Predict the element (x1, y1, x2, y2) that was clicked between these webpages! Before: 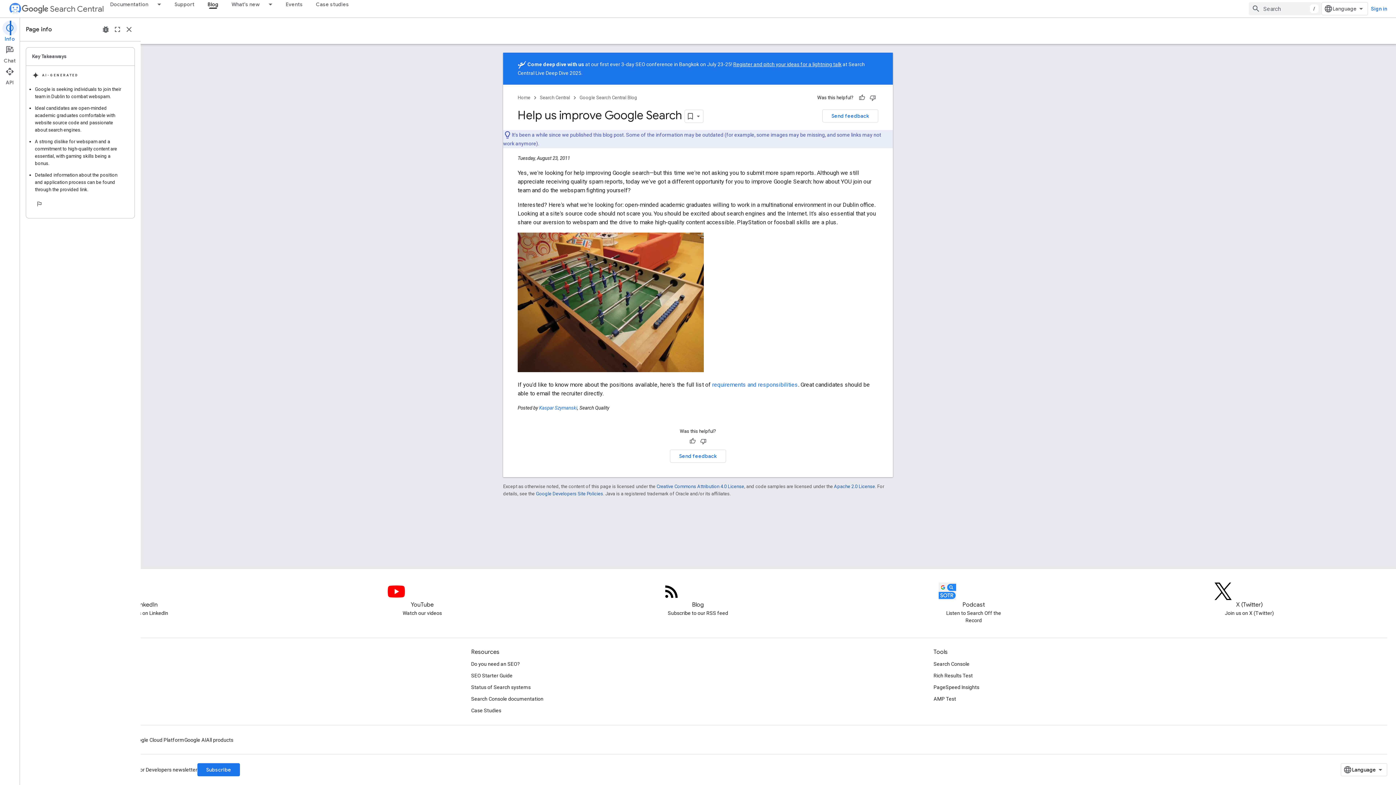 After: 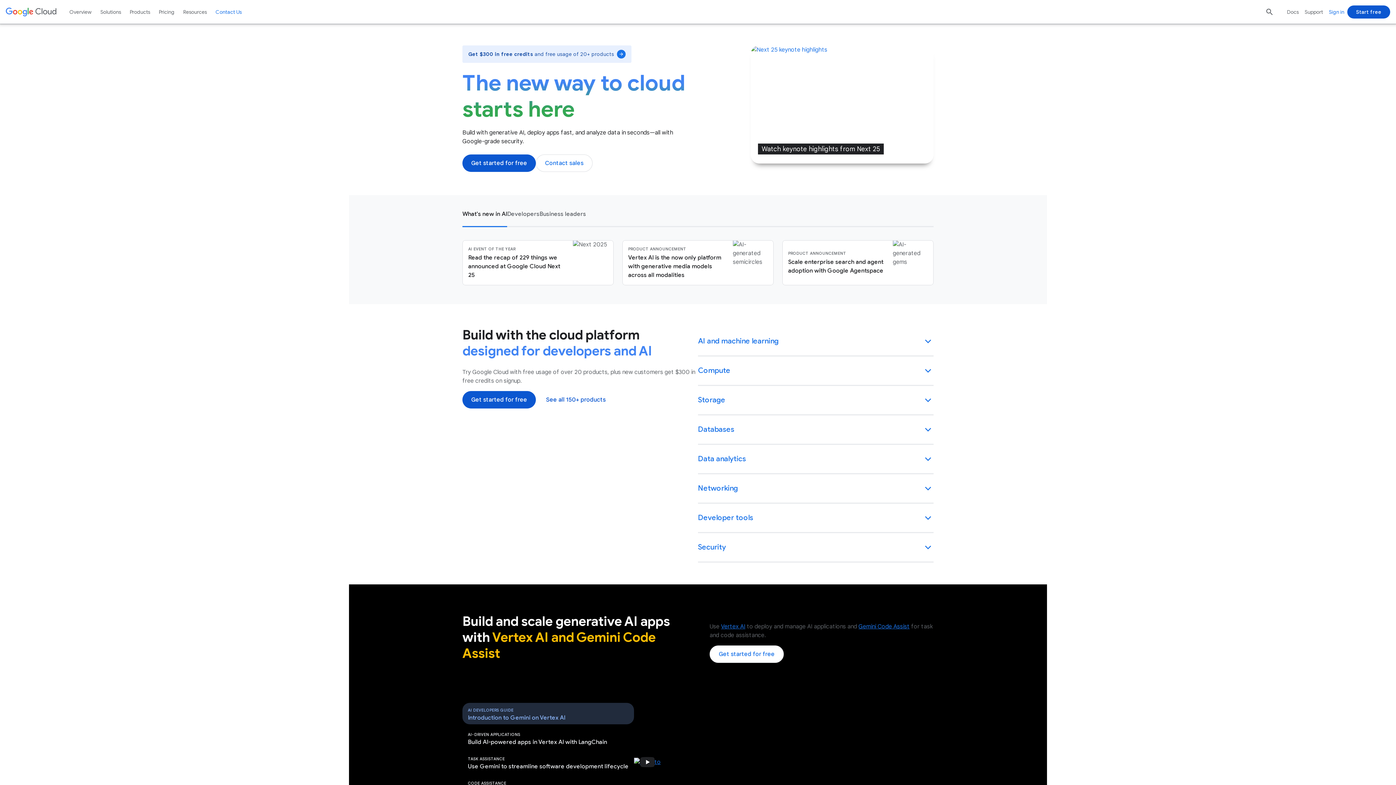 Action: bbox: (132, 734, 184, 746) label: Google Cloud Platform